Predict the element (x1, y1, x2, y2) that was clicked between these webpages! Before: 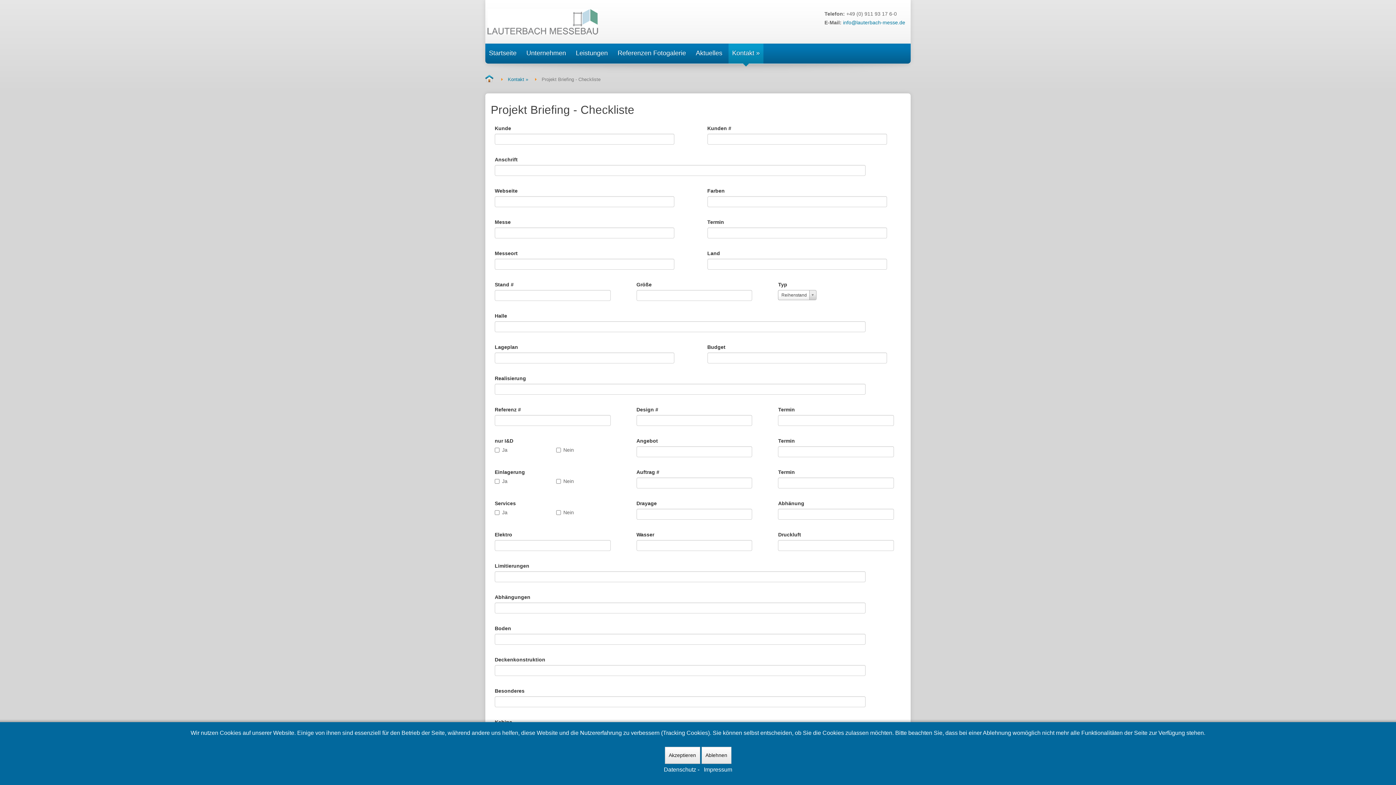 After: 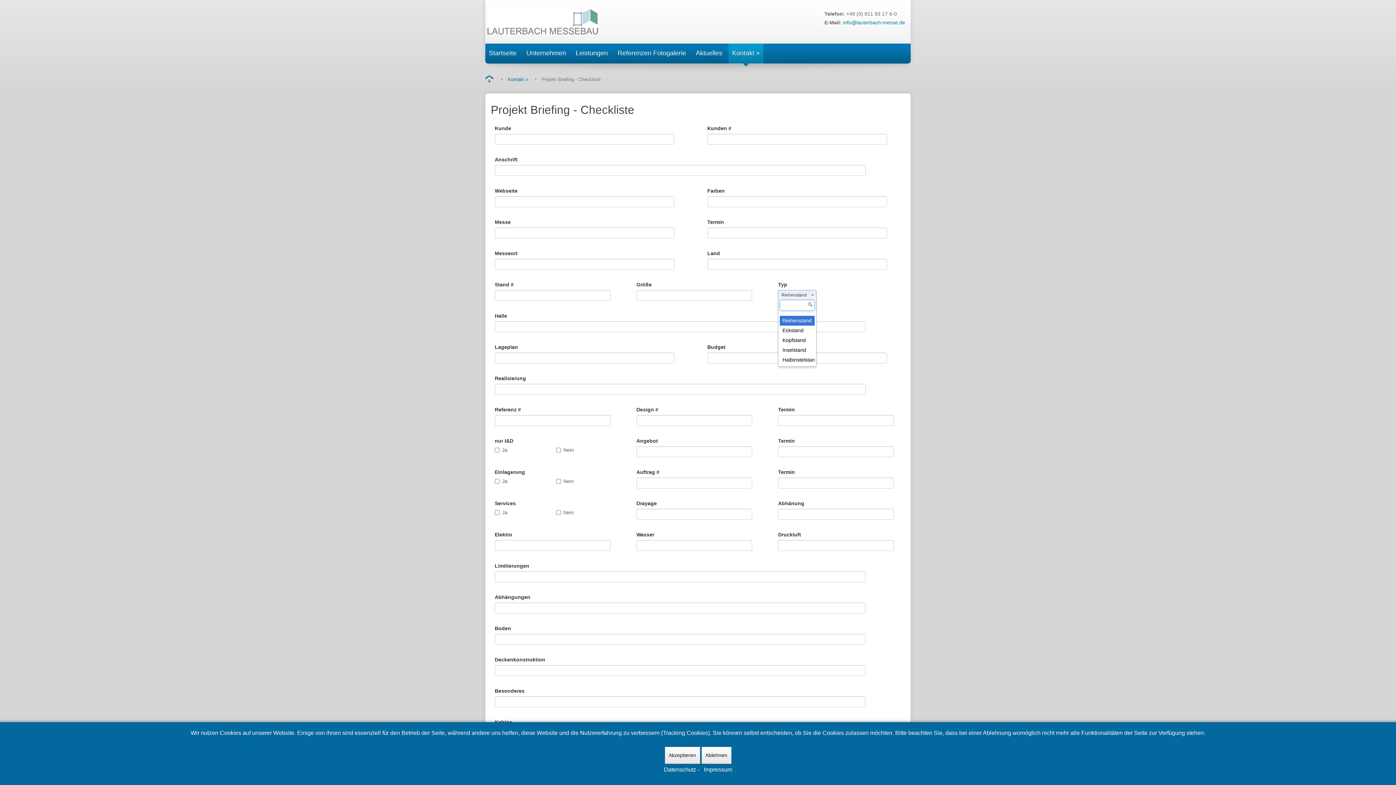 Action: label: Reihenstand bbox: (778, 290, 816, 300)